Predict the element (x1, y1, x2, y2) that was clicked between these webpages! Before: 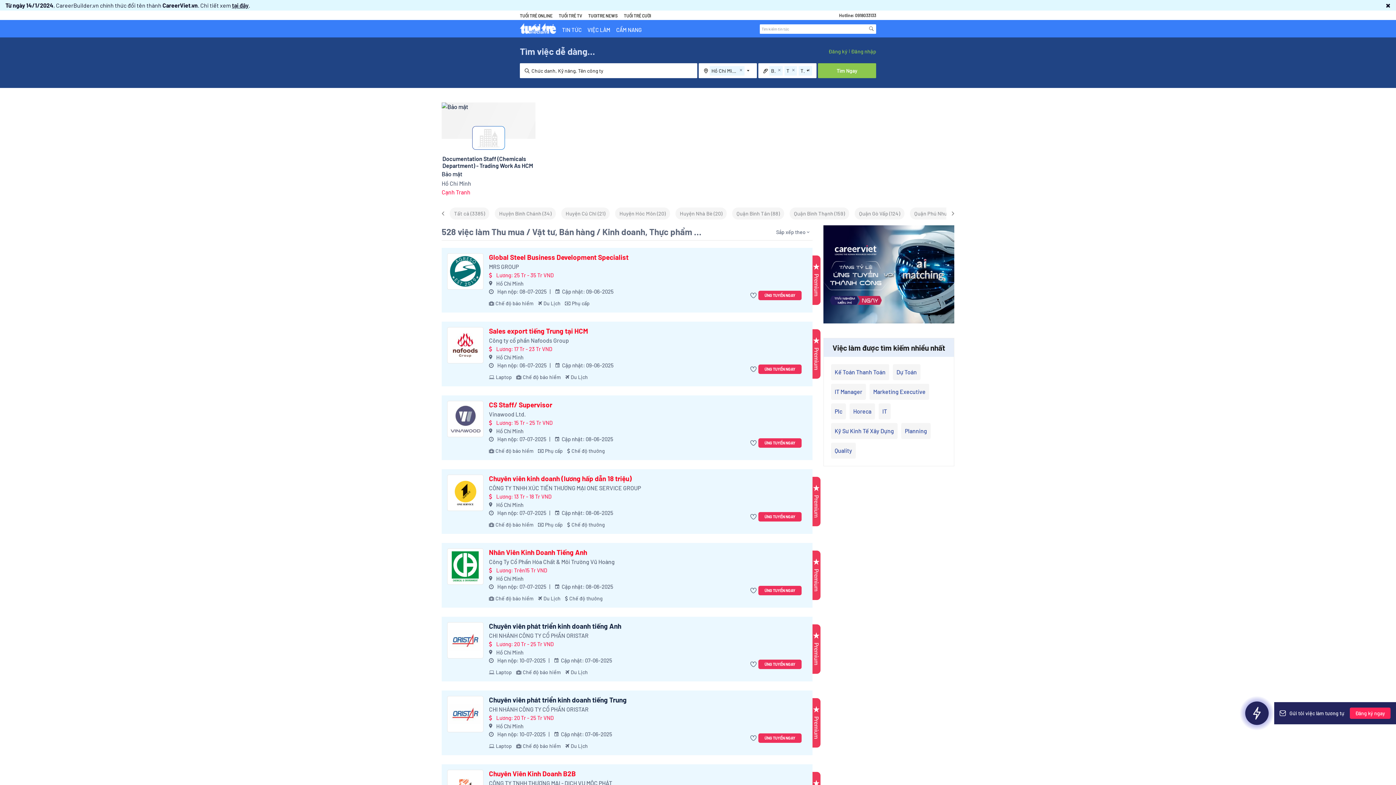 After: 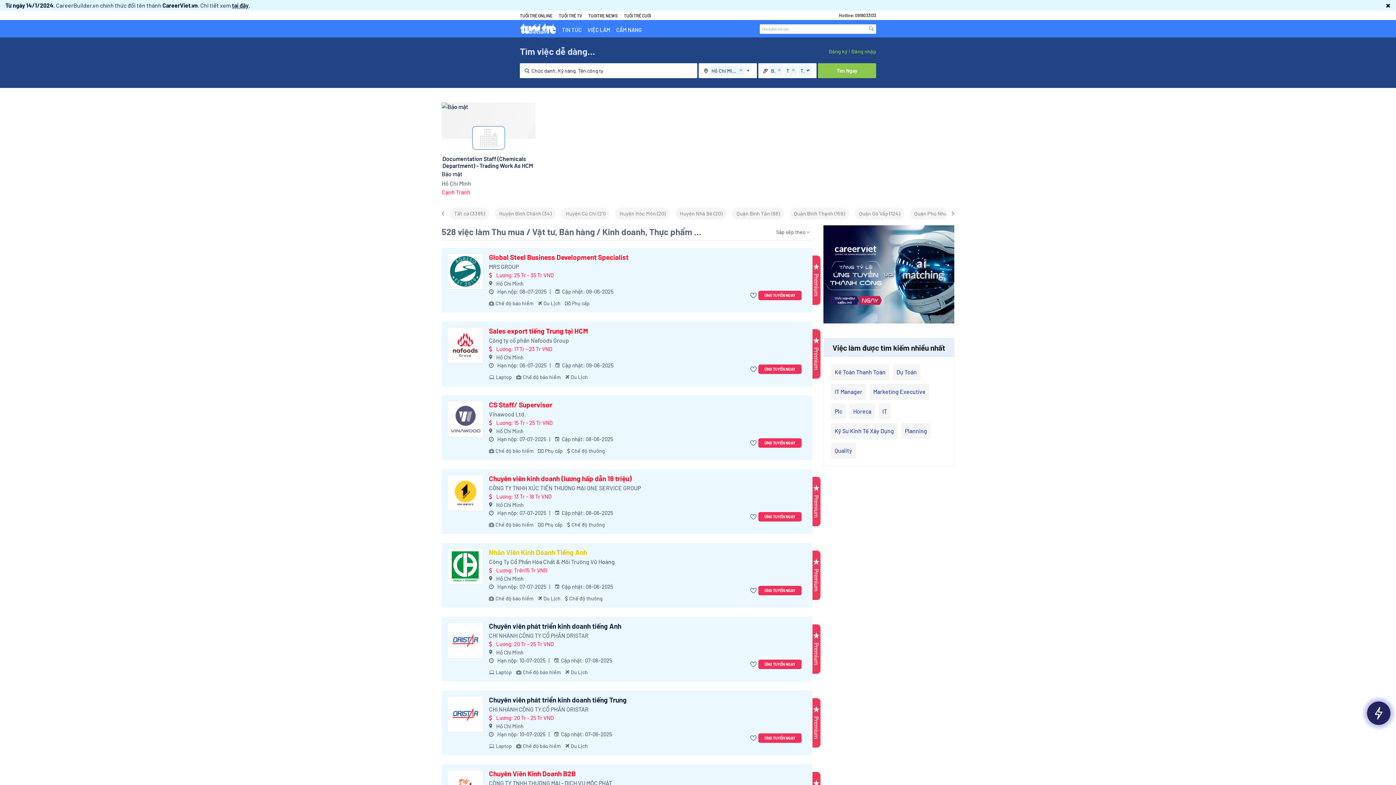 Action: bbox: (489, 548, 587, 556) label: Nhân Viên Kinh Doanh Tiếng Anh